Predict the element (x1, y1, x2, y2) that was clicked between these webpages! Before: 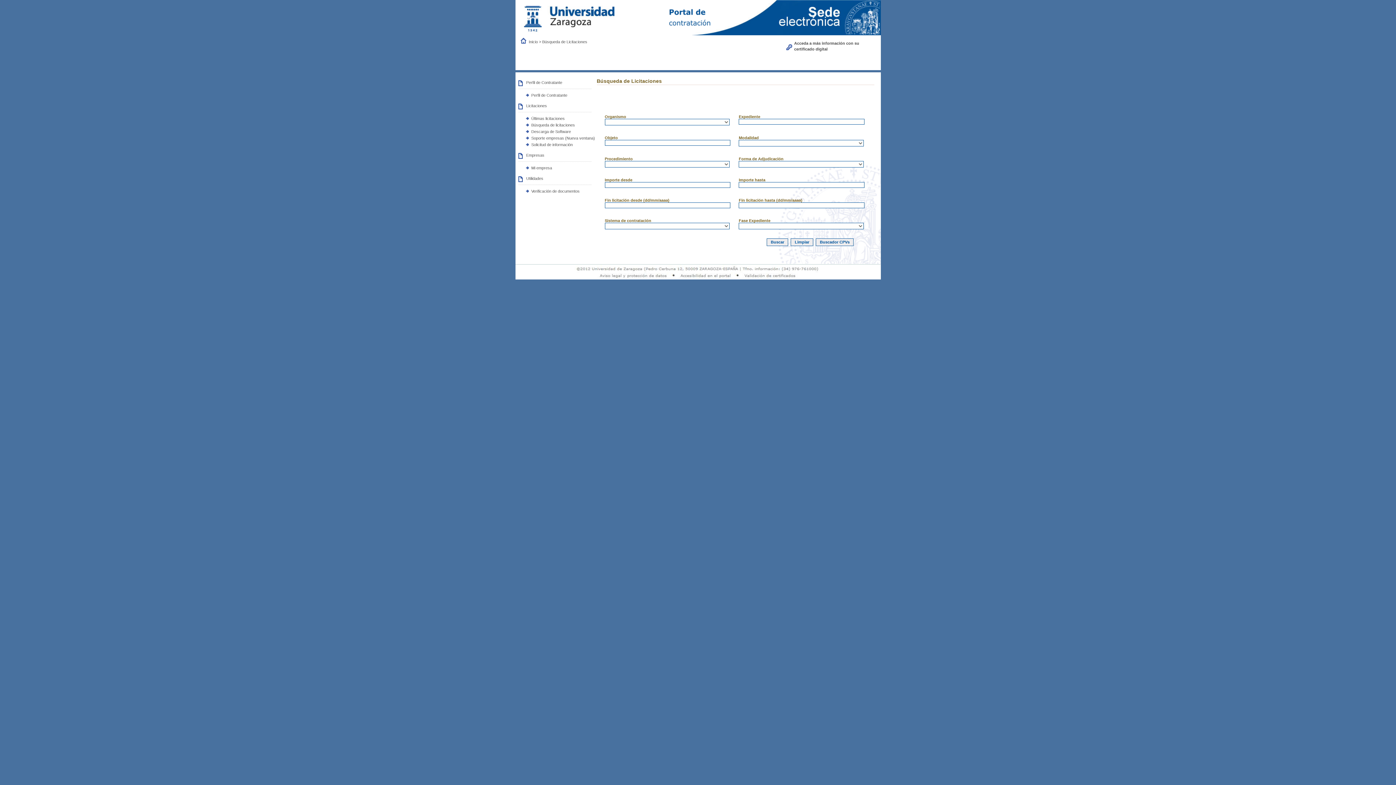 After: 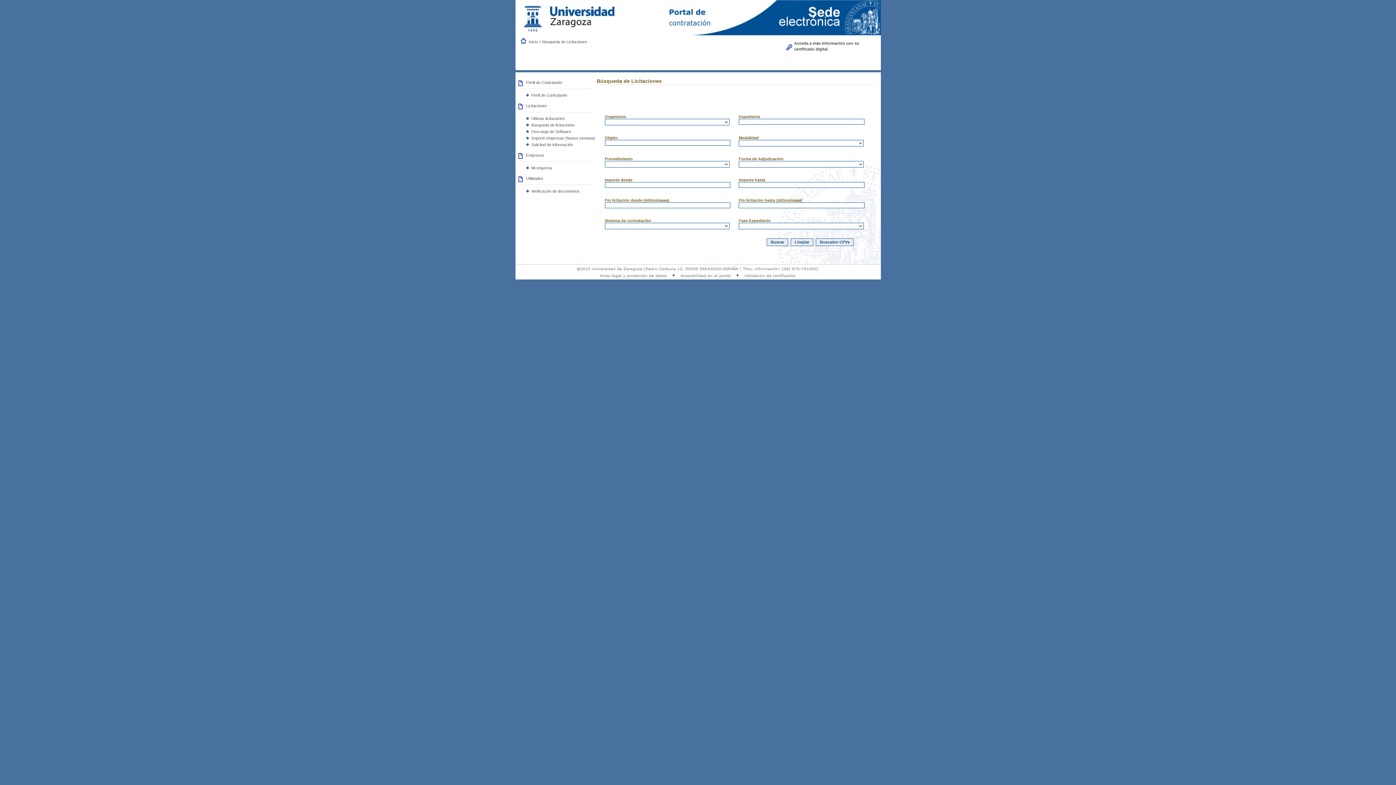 Action: bbox: (531, 122, 575, 127) label: Búsqueda de licitaciones